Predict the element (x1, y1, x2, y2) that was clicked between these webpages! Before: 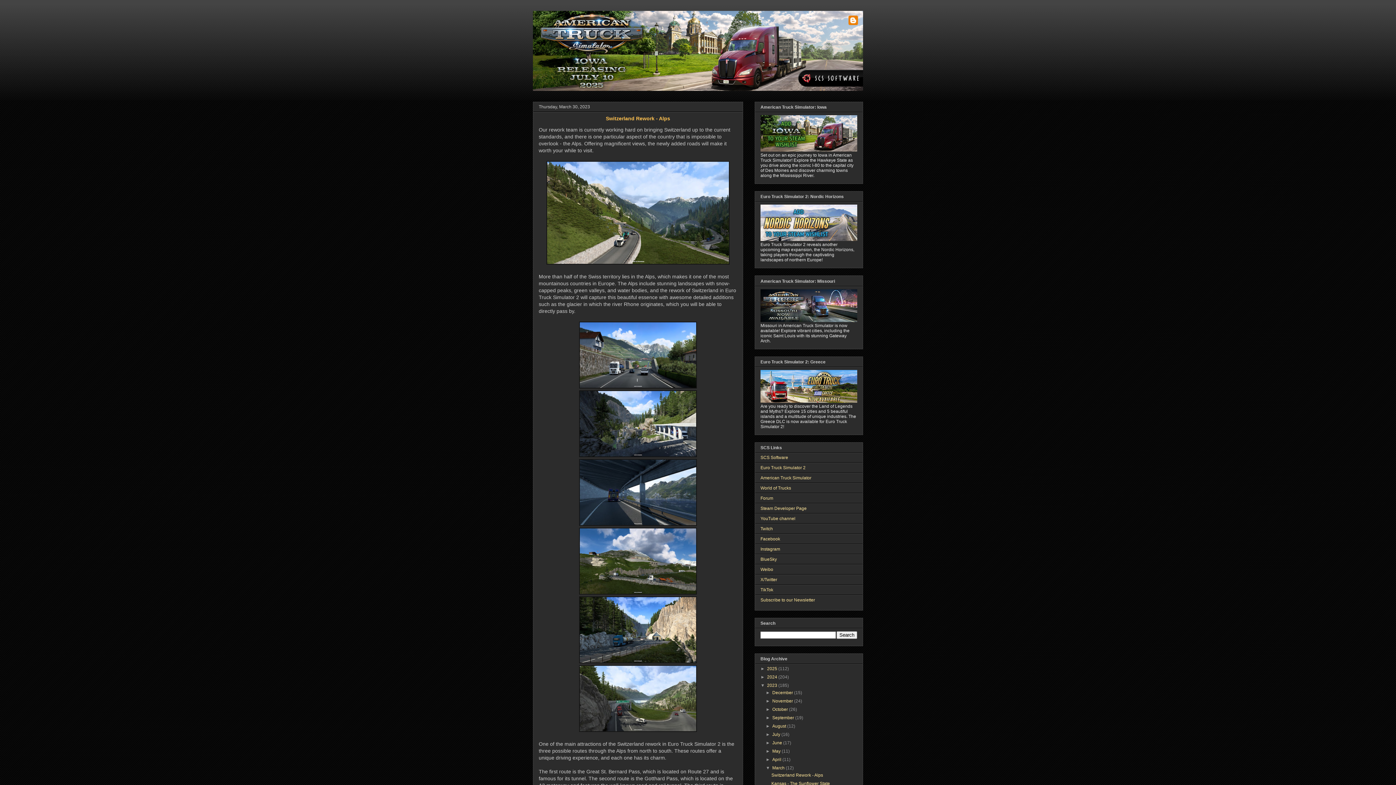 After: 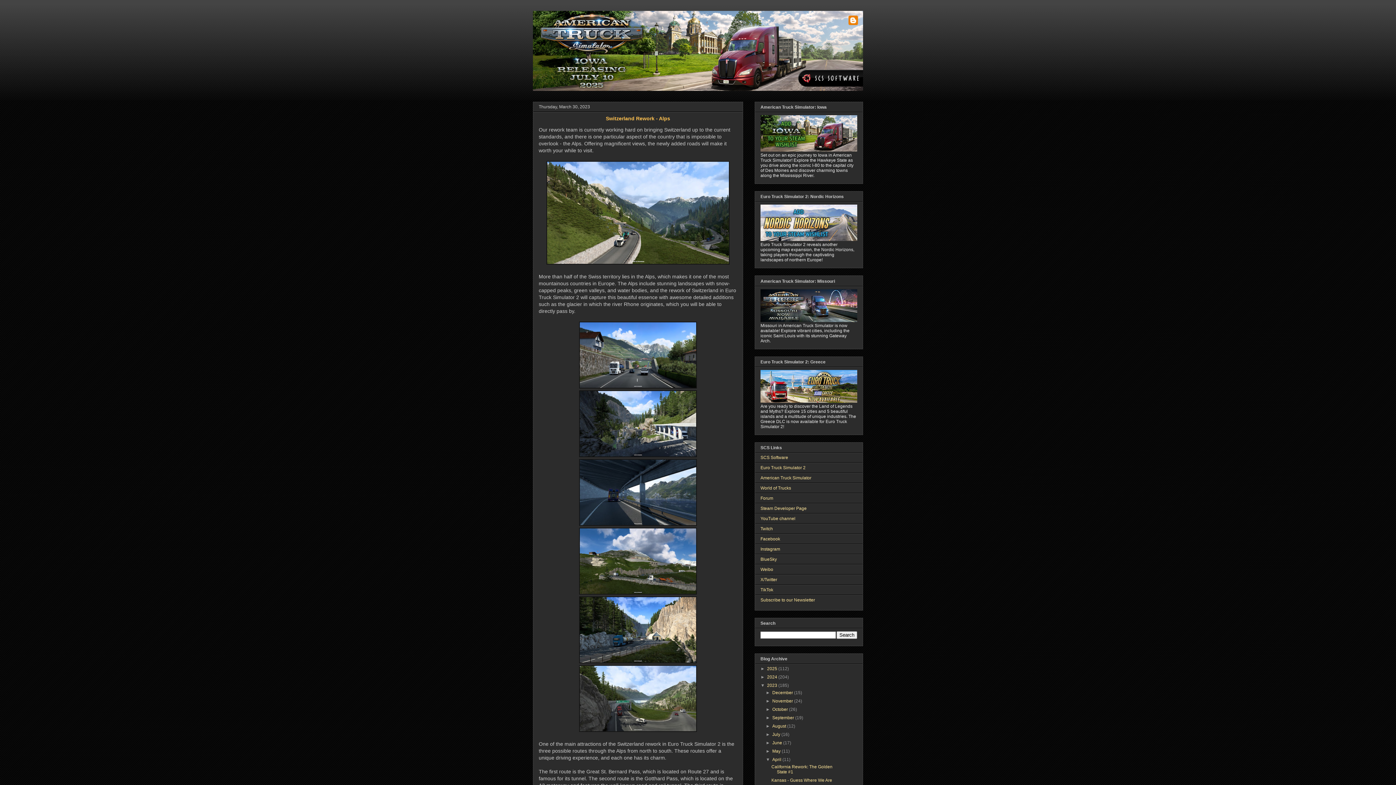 Action: label: ►   bbox: (765, 757, 772, 762)